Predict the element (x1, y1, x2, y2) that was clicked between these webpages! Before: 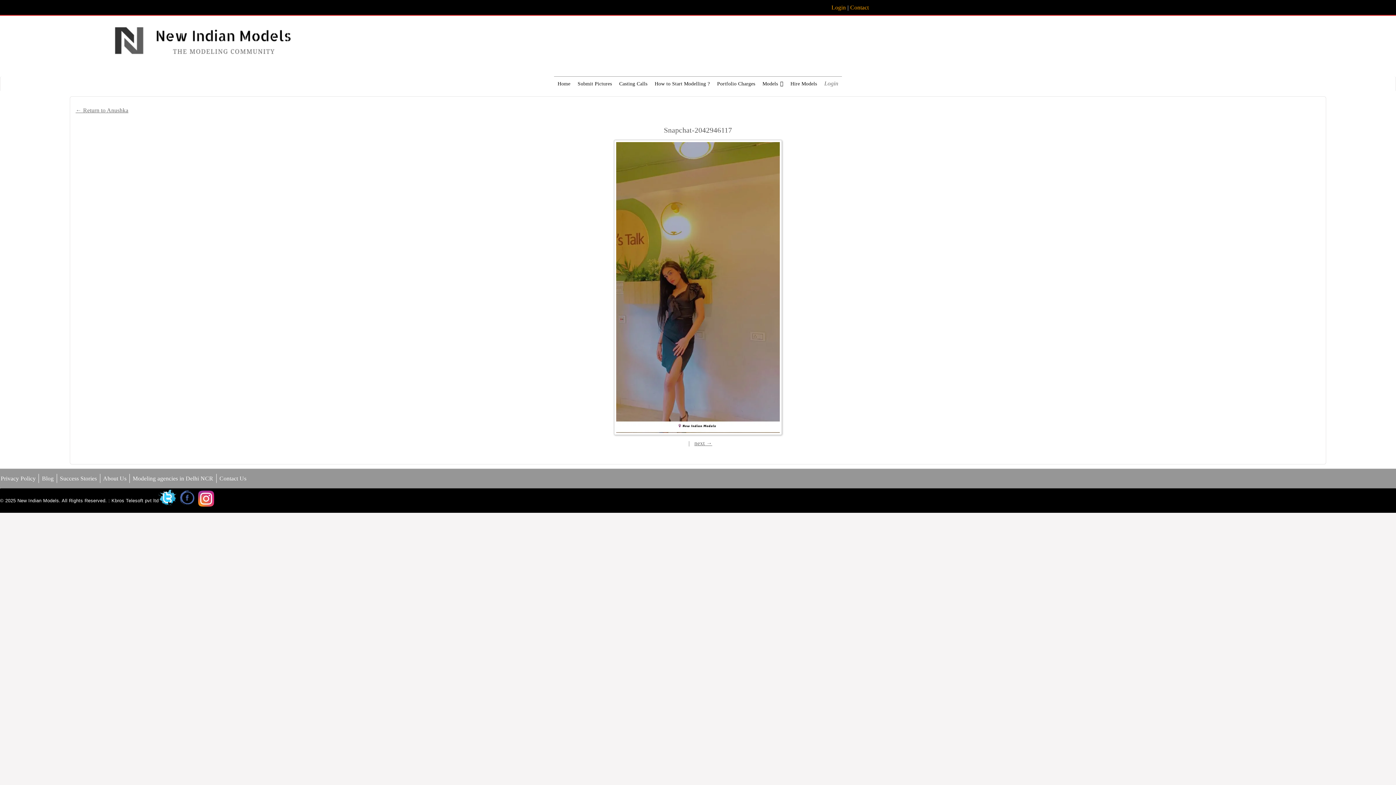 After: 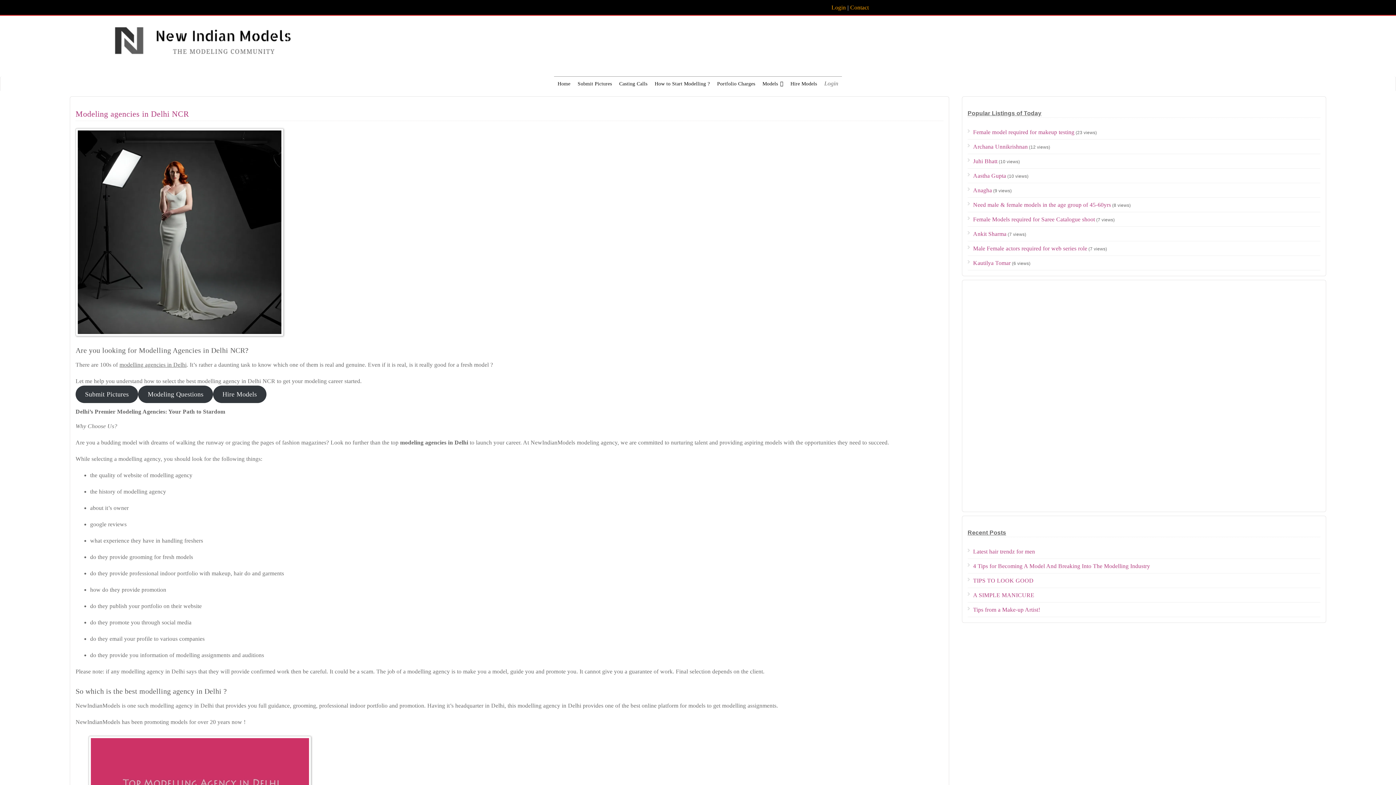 Action: bbox: (132, 475, 213, 481) label: Modeling agencies in Delhi NCR